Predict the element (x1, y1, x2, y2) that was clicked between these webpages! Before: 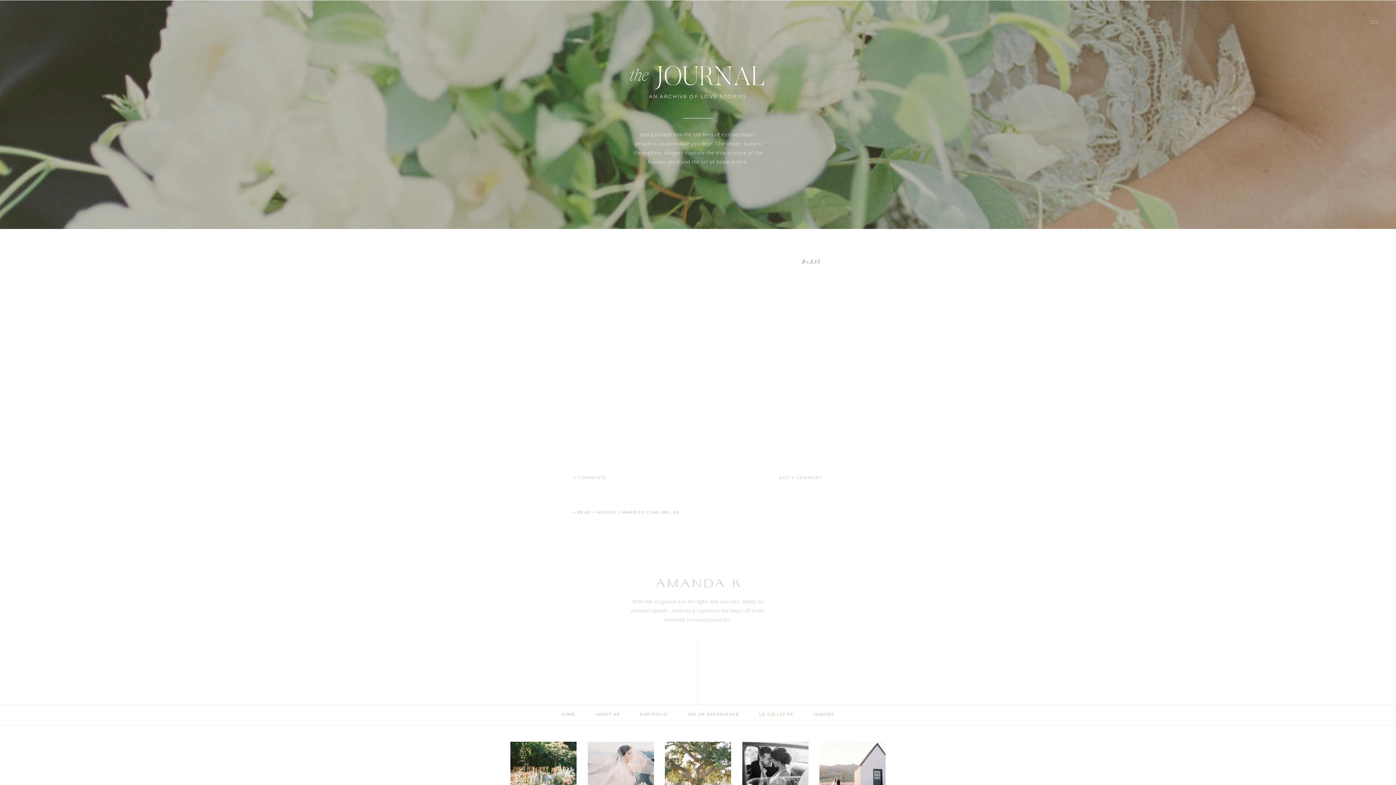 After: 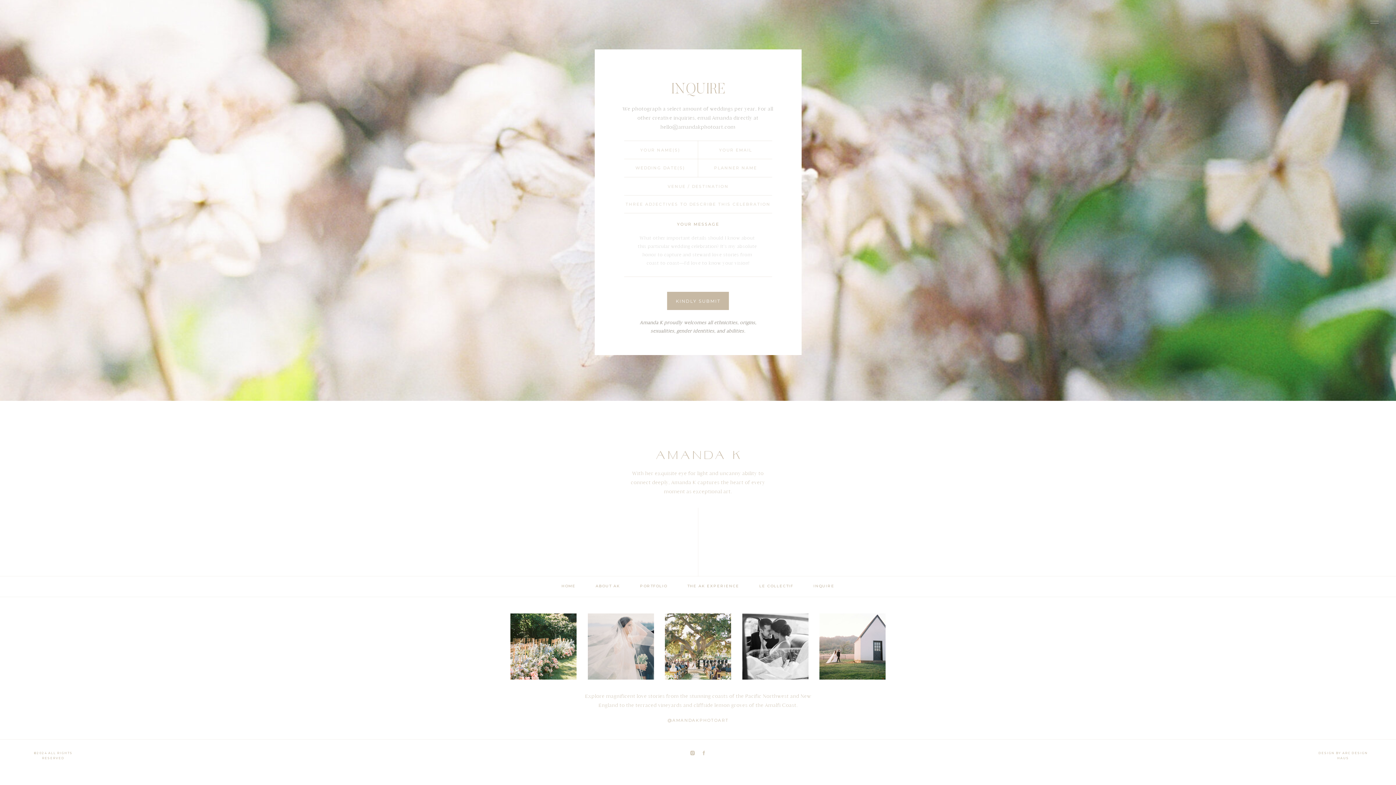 Action: bbox: (813, 712, 834, 717) label: INQUIRE